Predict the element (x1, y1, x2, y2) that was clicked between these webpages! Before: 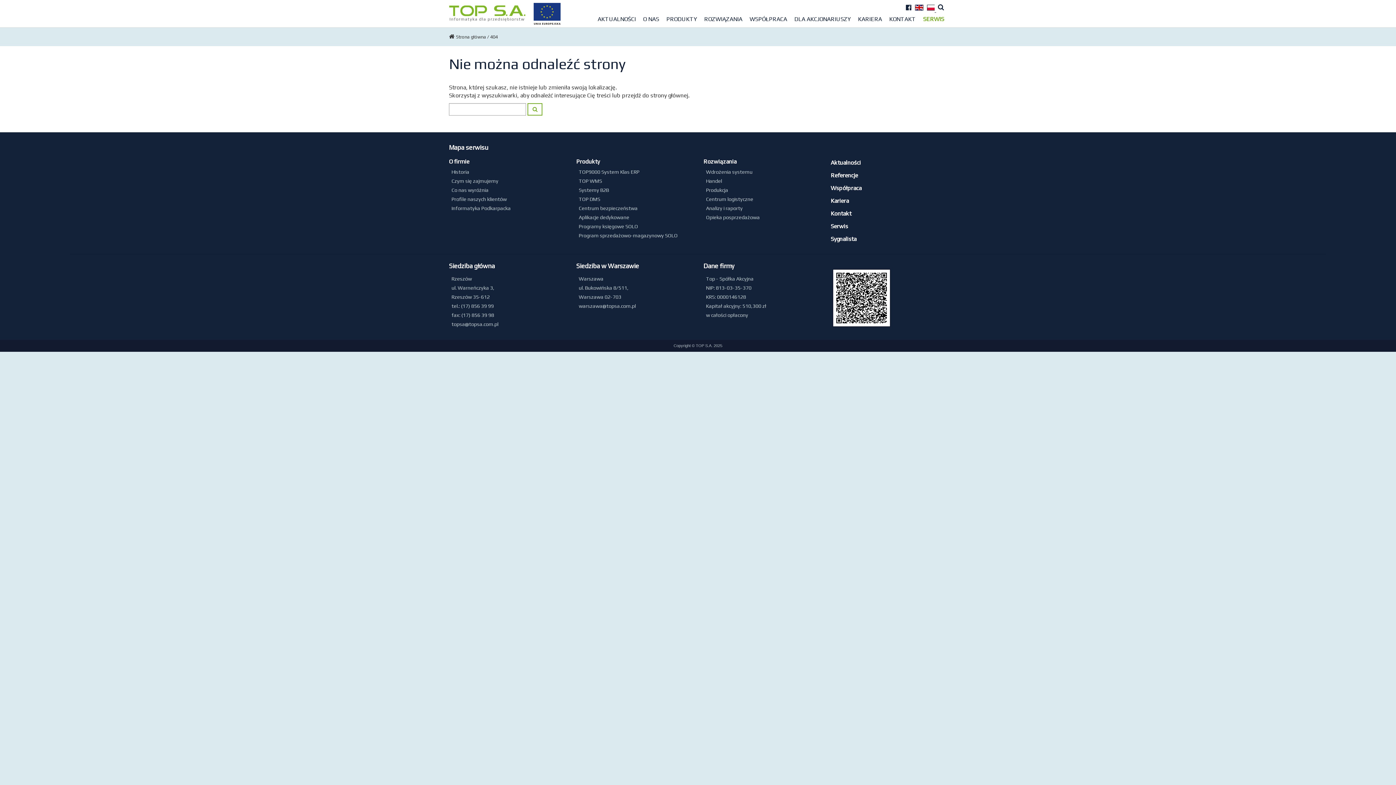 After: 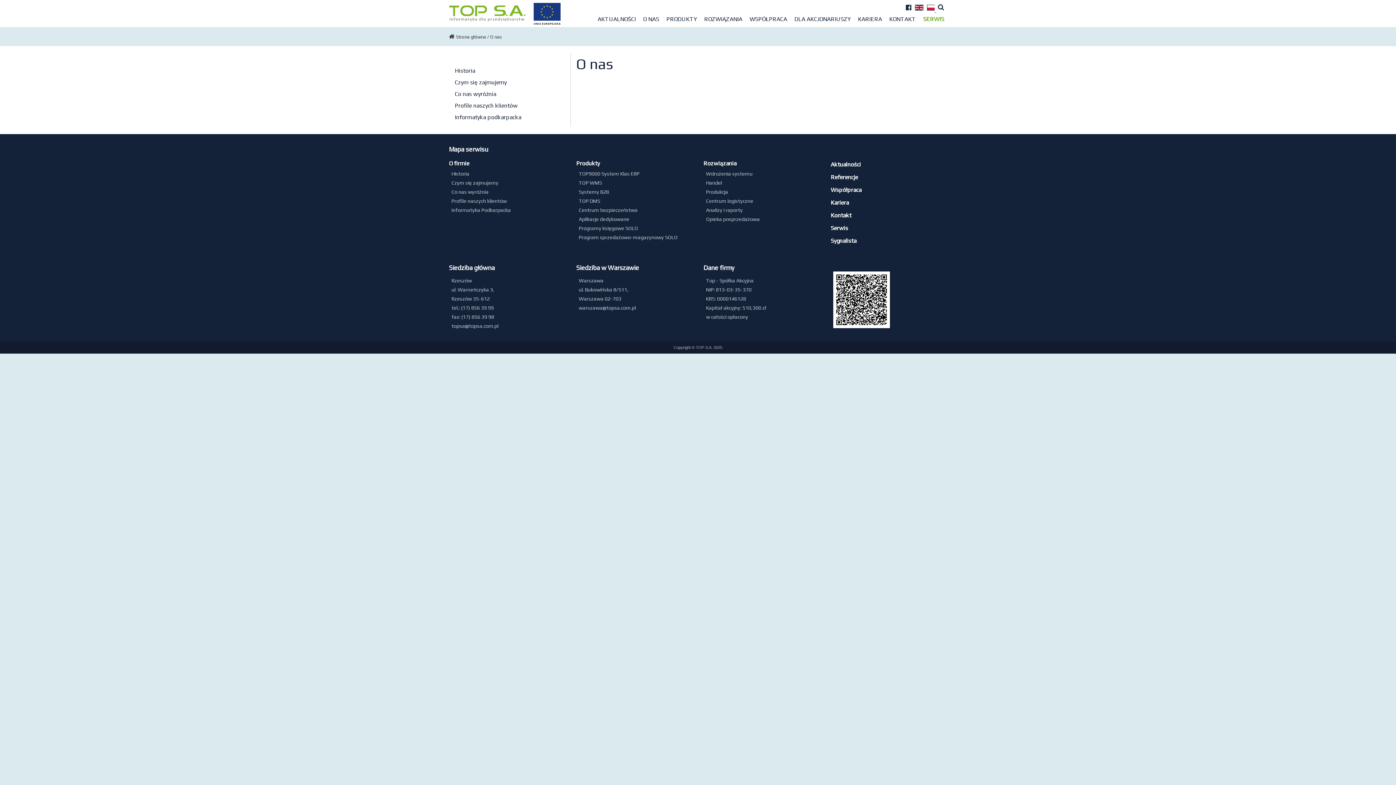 Action: bbox: (449, 158, 469, 165) label: O firmie